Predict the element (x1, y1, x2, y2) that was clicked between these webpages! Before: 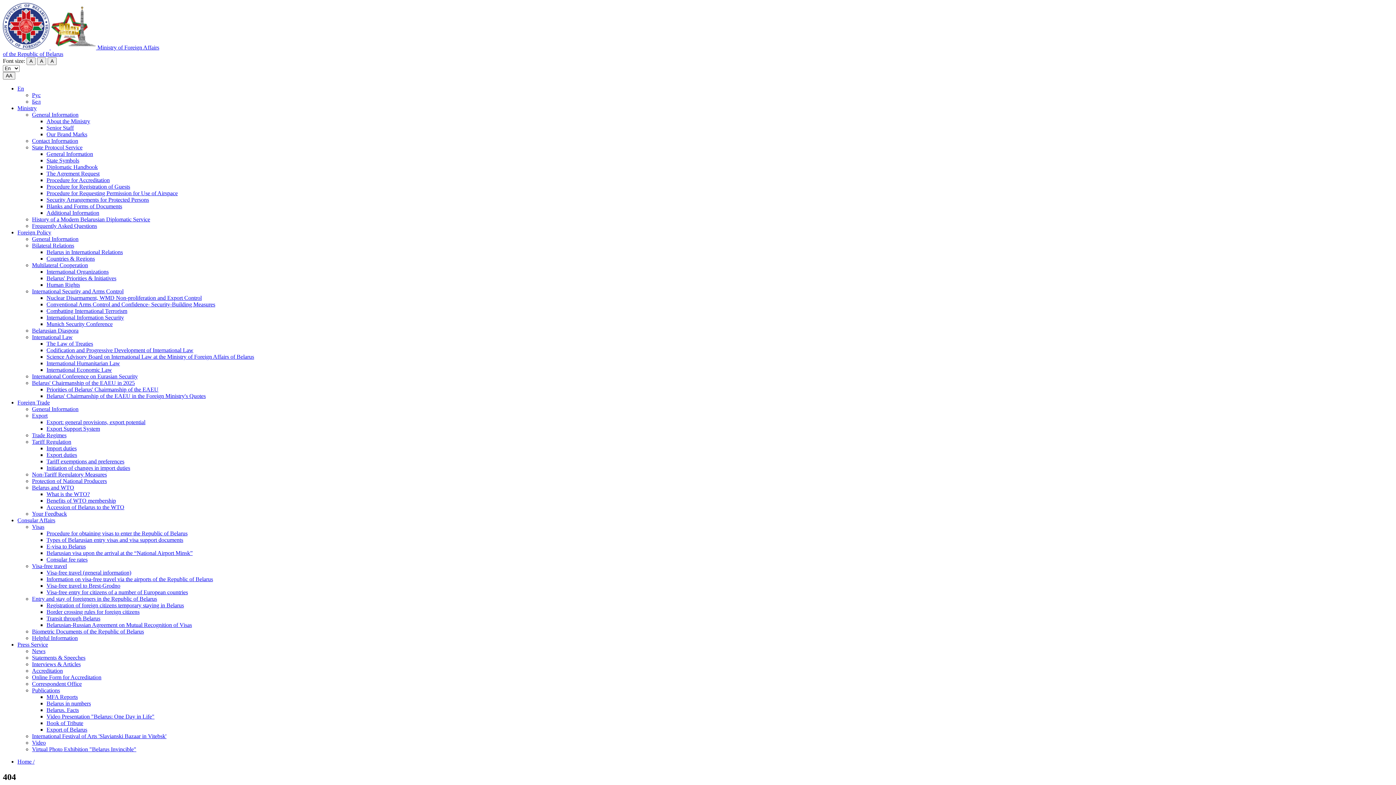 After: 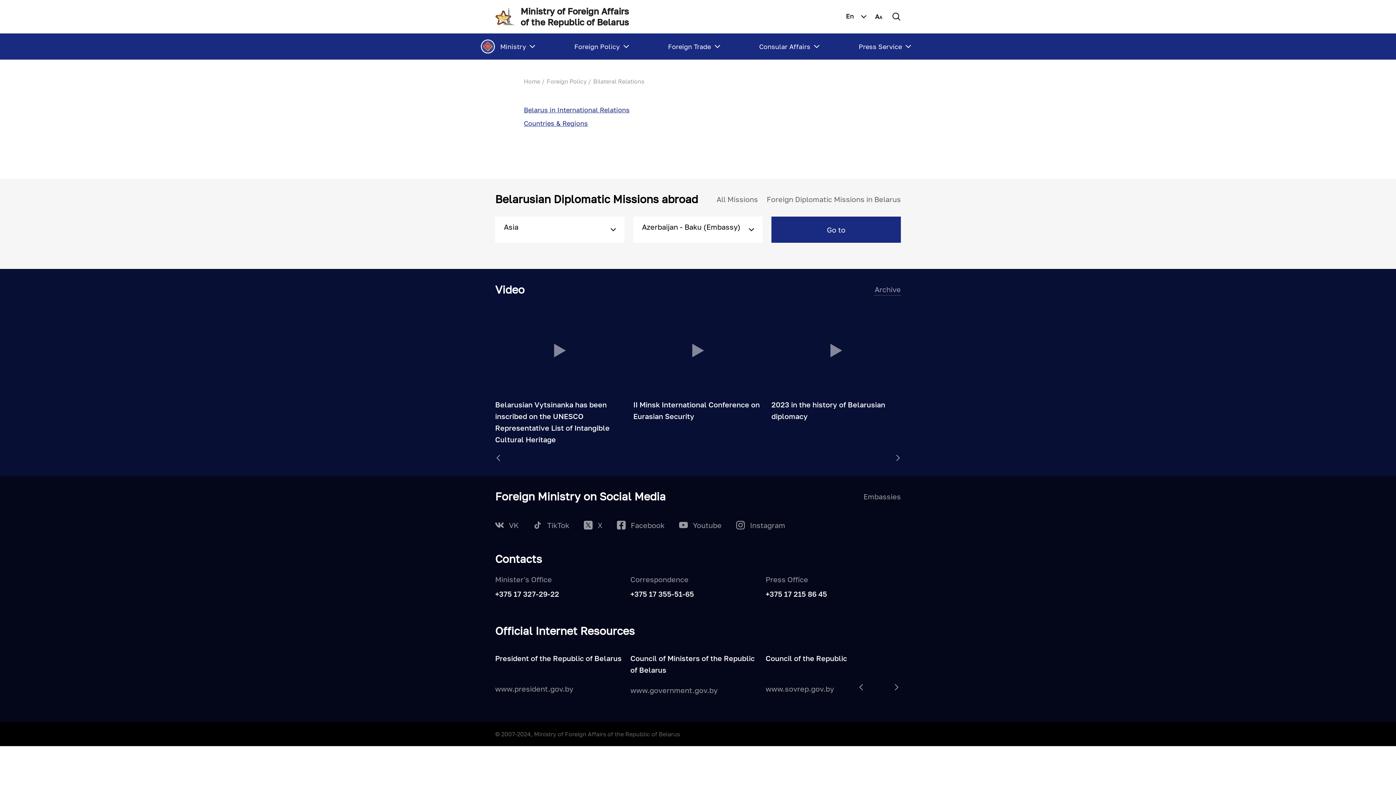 Action: bbox: (32, 242, 74, 248) label: Bilateral Relations